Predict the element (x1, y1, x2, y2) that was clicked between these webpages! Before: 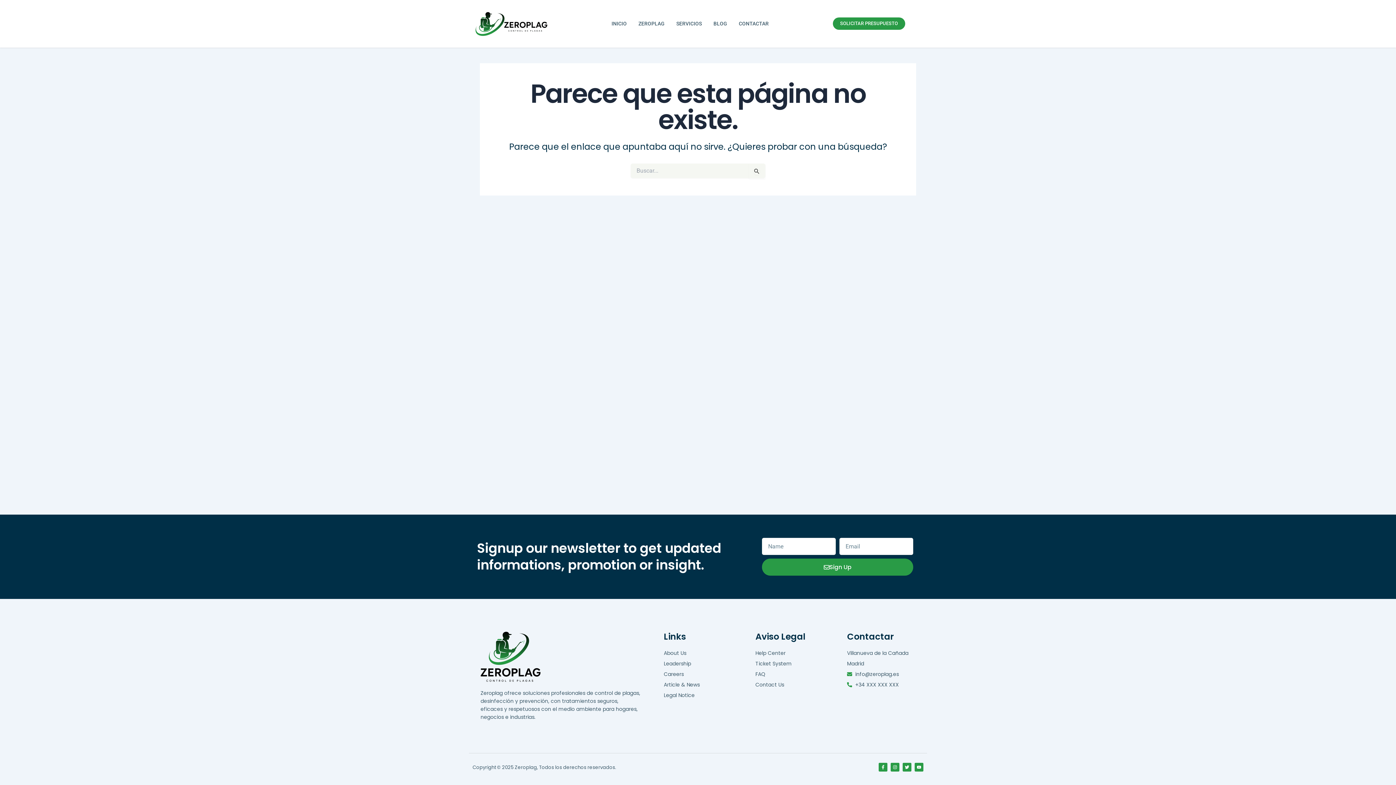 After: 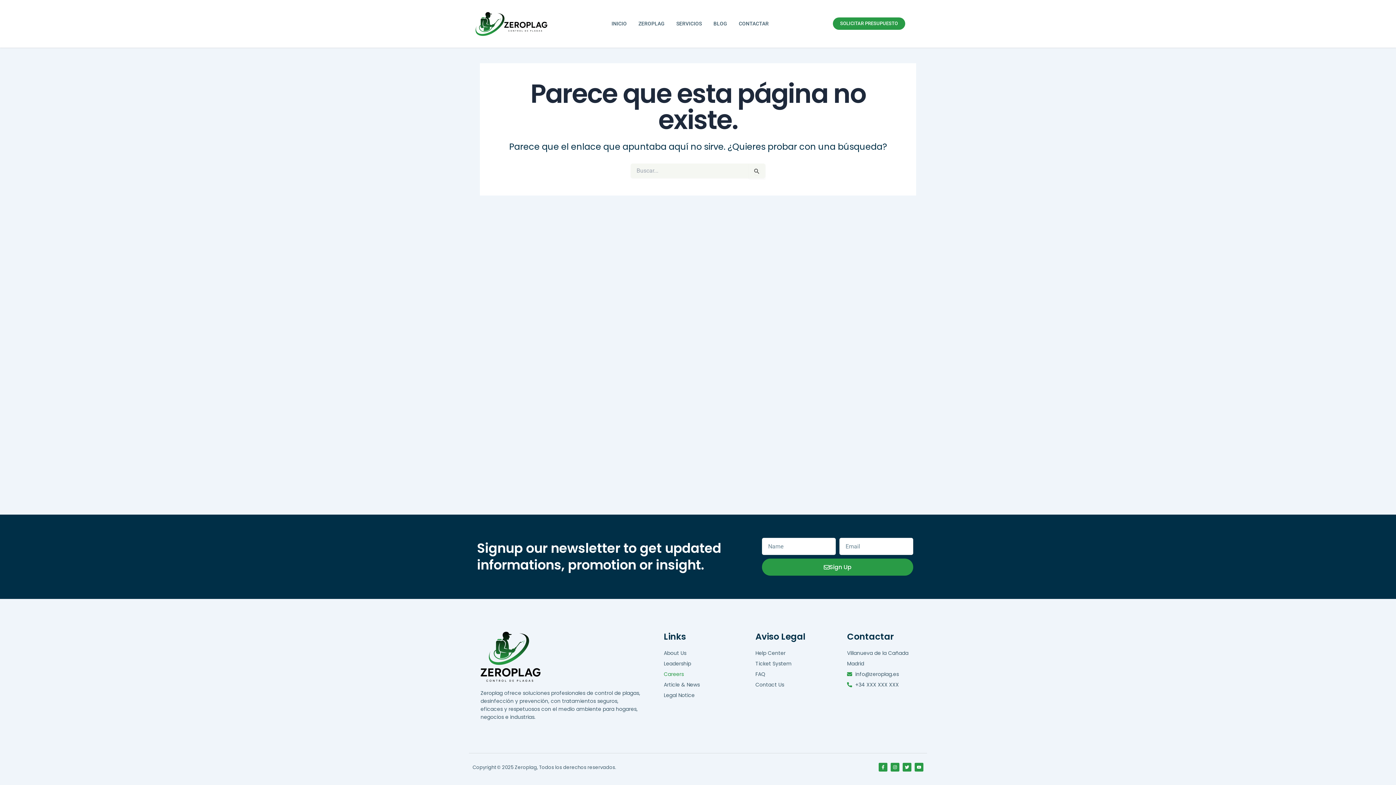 Action: bbox: (664, 670, 732, 678) label: Careers